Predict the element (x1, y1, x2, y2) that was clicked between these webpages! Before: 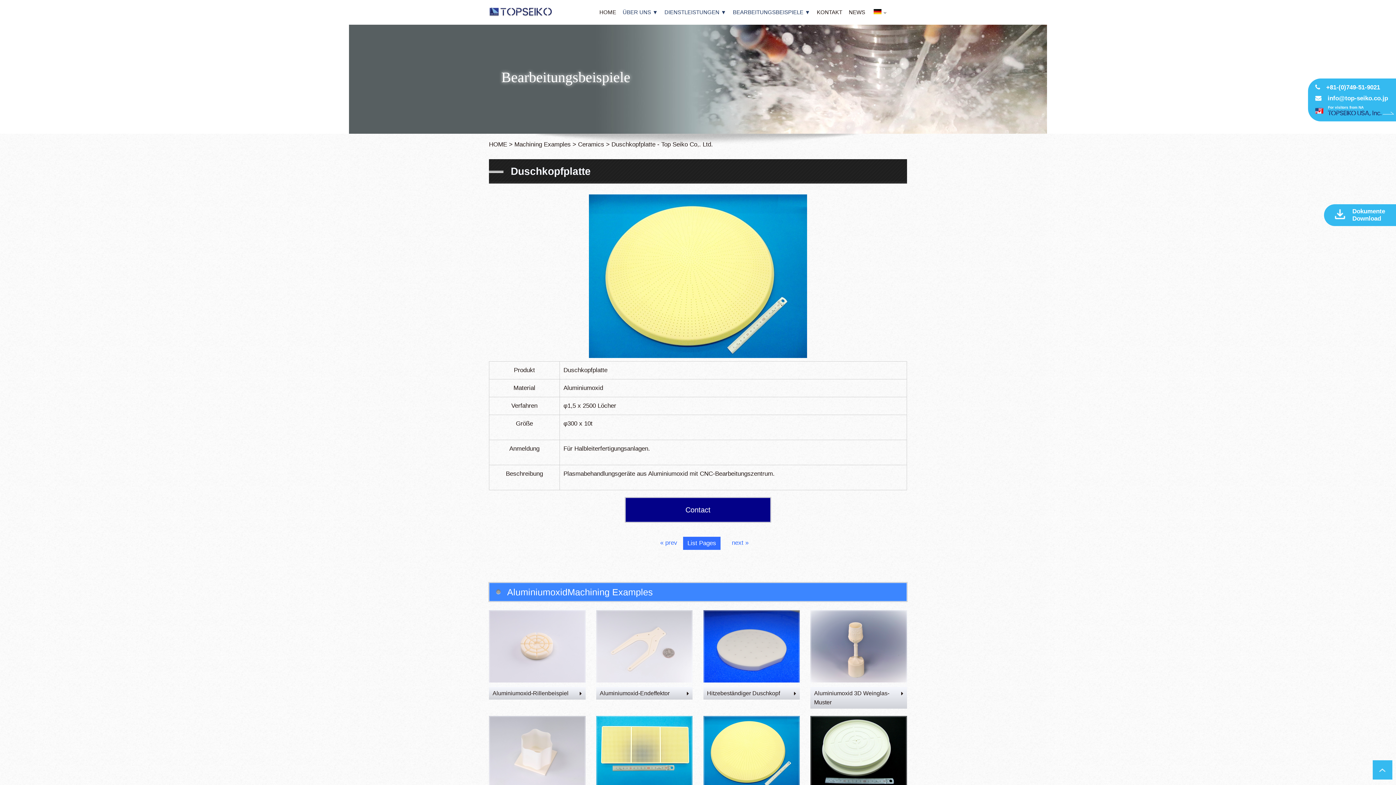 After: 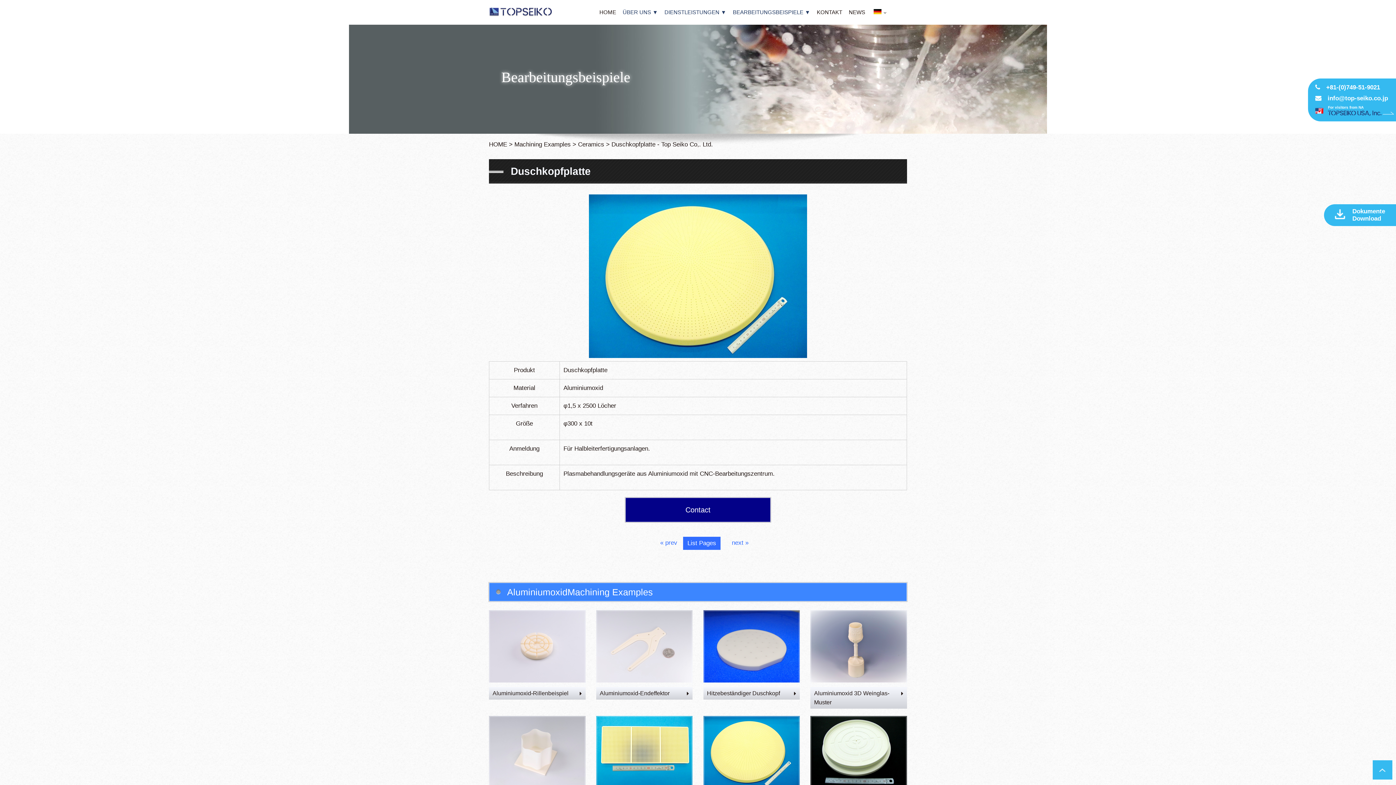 Action: bbox: (1373, 774, 1392, 781)